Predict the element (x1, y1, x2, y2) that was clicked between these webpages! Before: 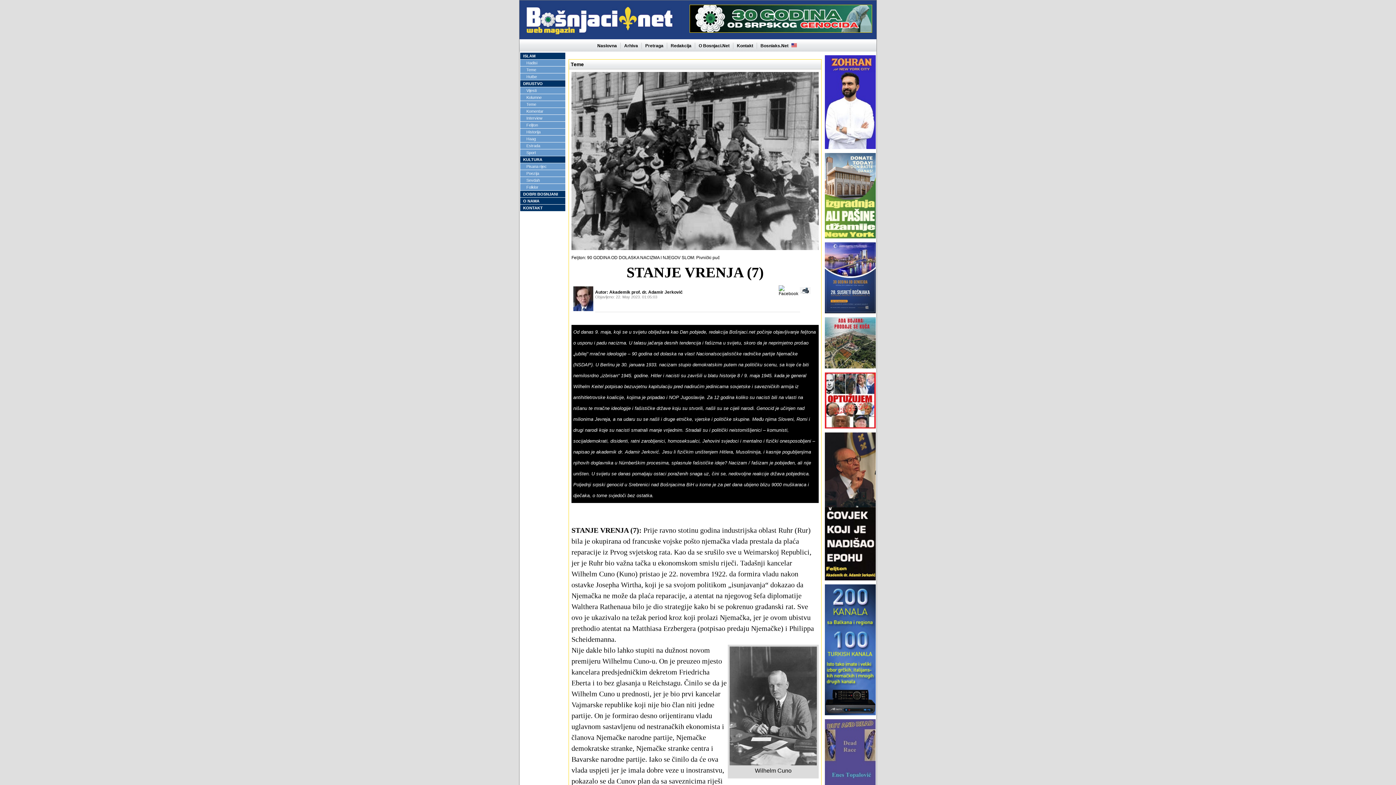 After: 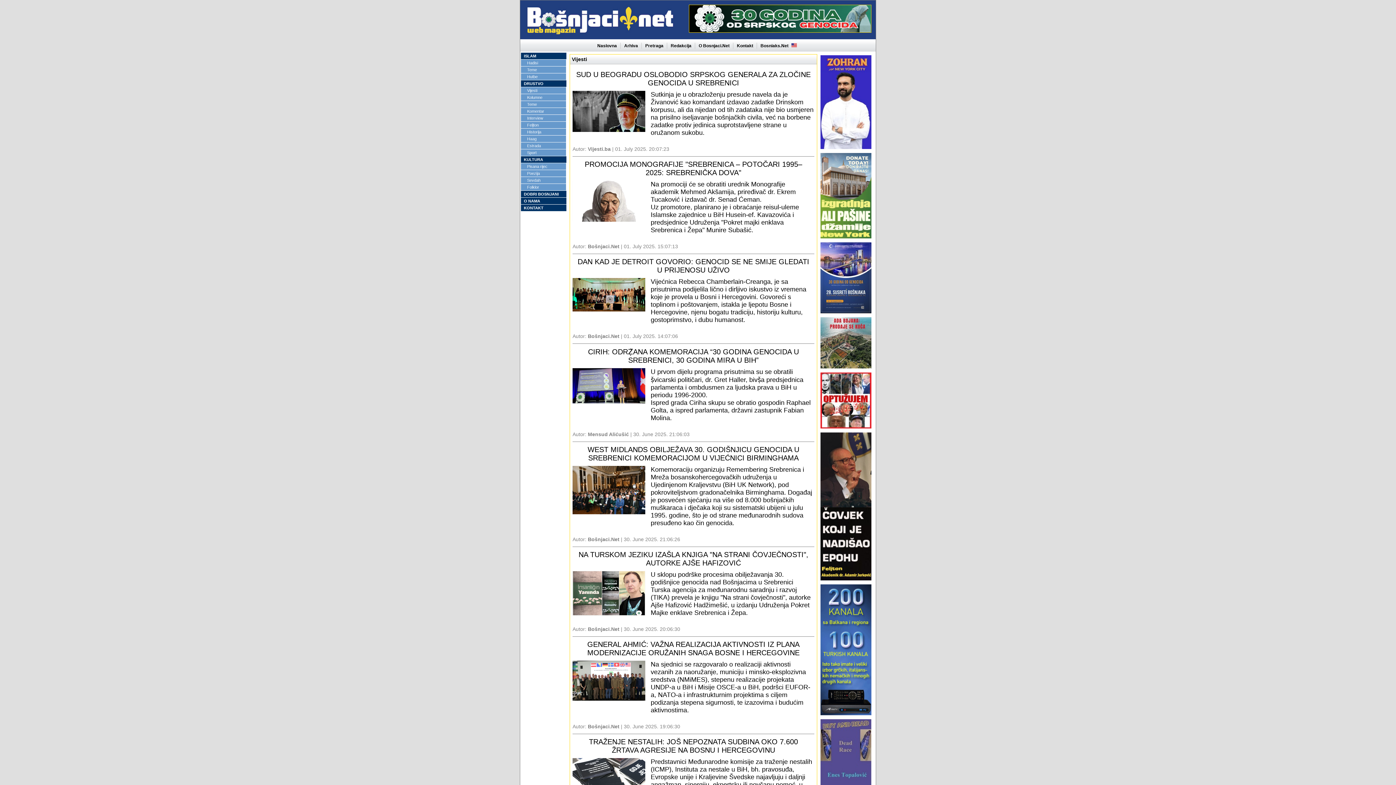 Action: label: Vijesti bbox: (520, 87, 565, 94)